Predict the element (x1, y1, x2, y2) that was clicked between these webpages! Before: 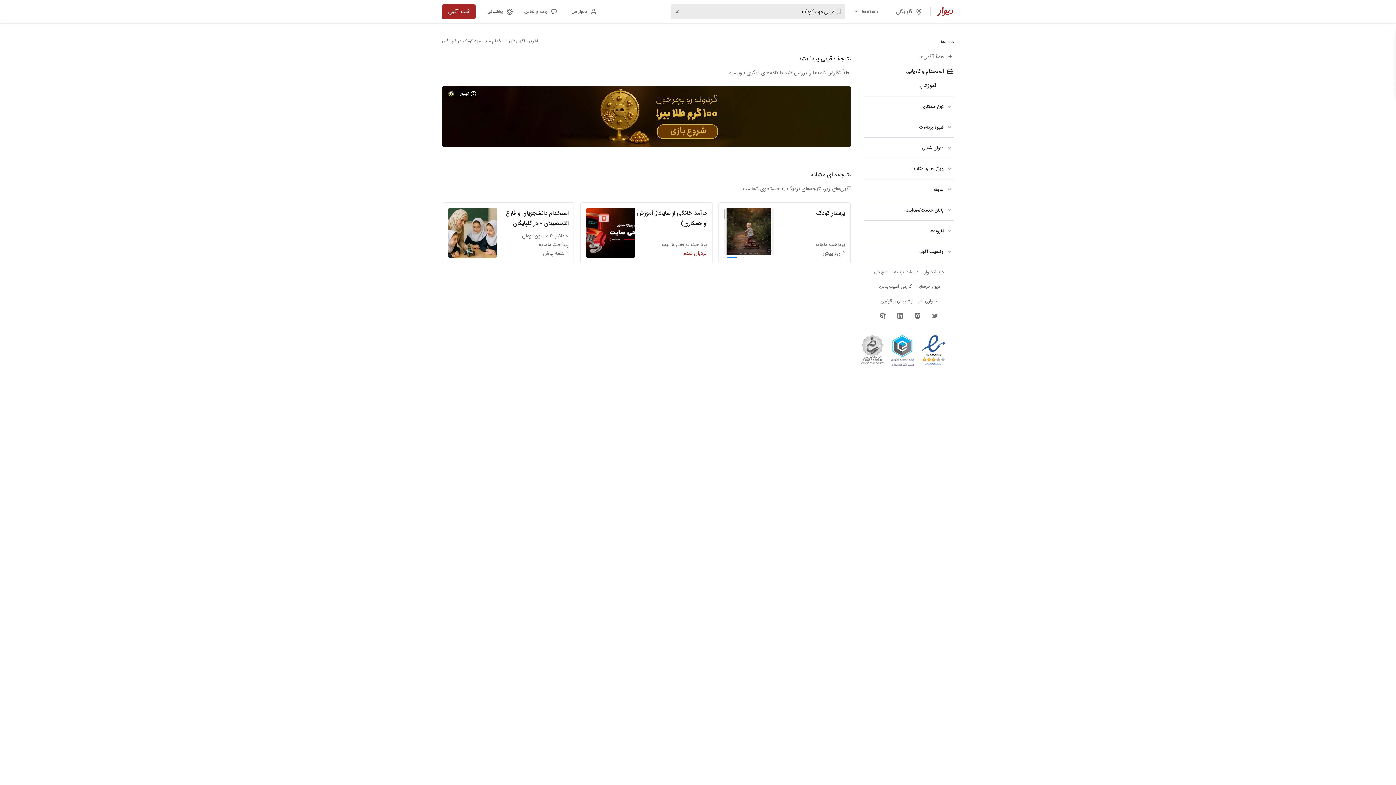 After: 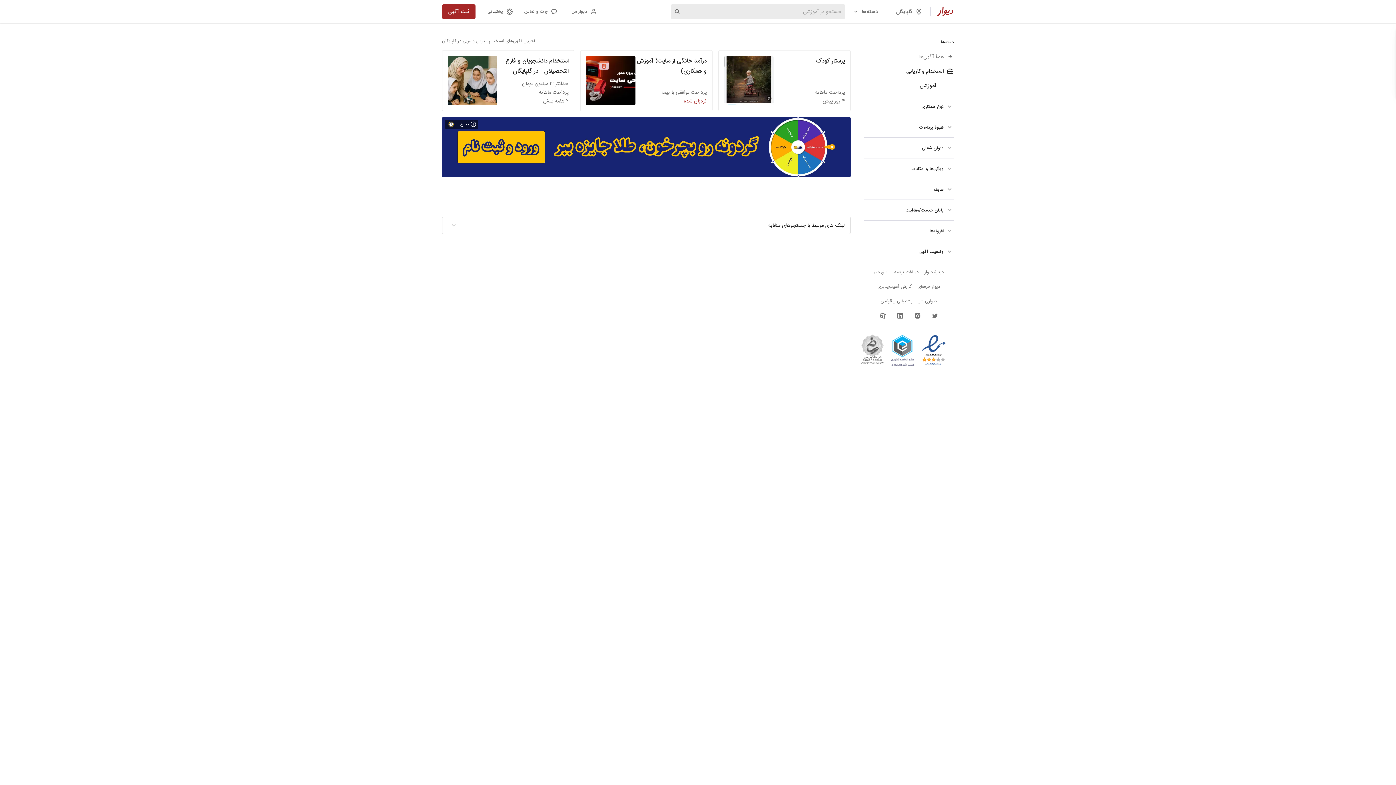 Action: bbox: (673, 8, 681, 15) label: حذف کردن